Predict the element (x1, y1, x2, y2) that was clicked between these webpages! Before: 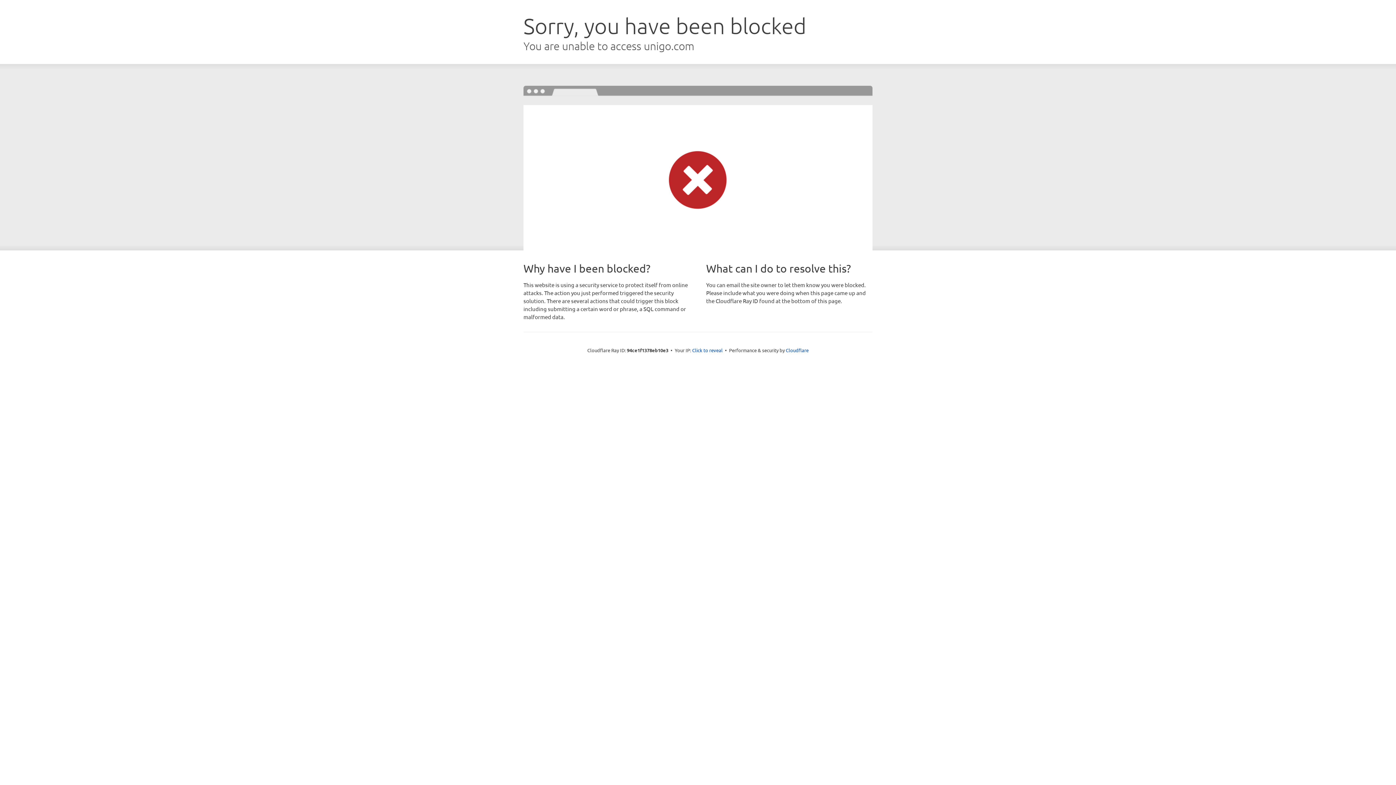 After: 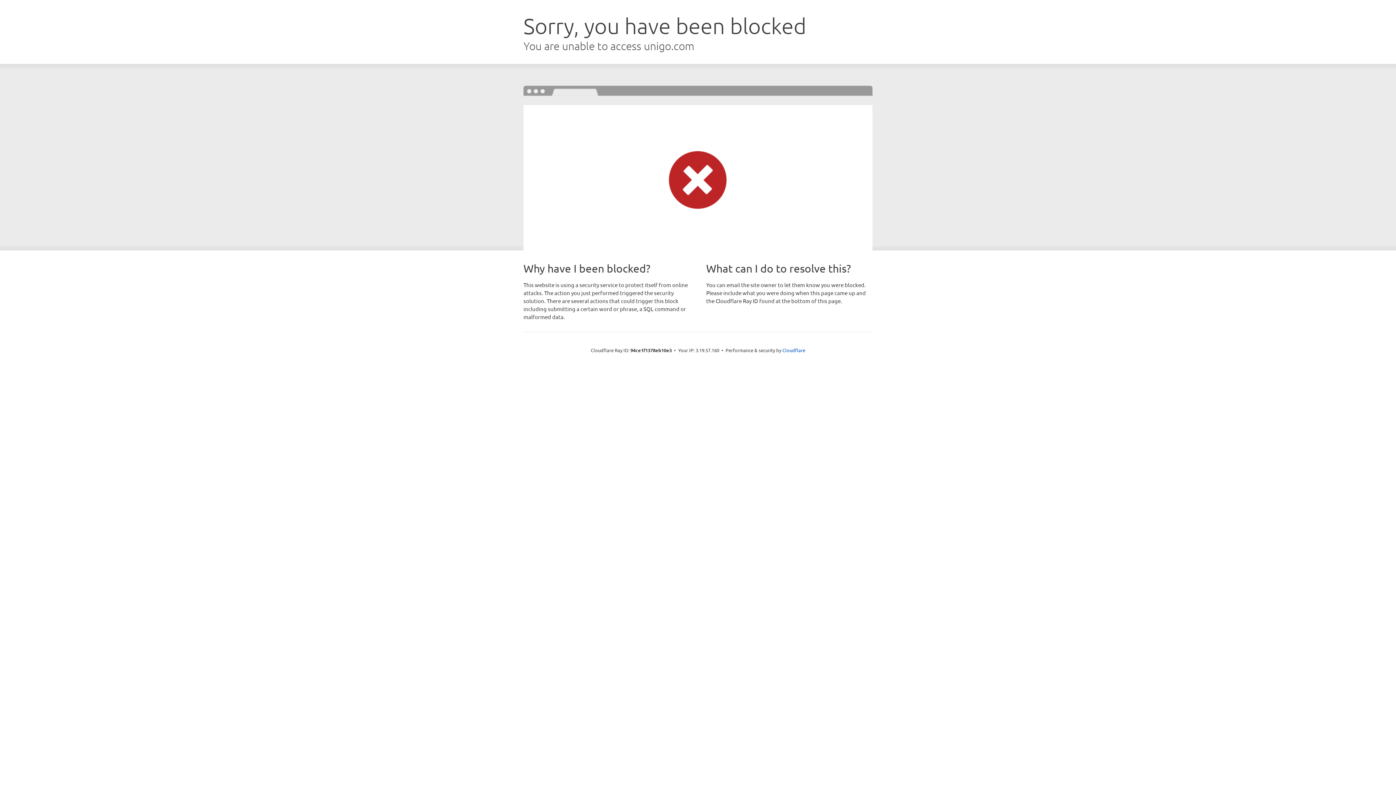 Action: label: Click to reveal bbox: (692, 346, 722, 353)